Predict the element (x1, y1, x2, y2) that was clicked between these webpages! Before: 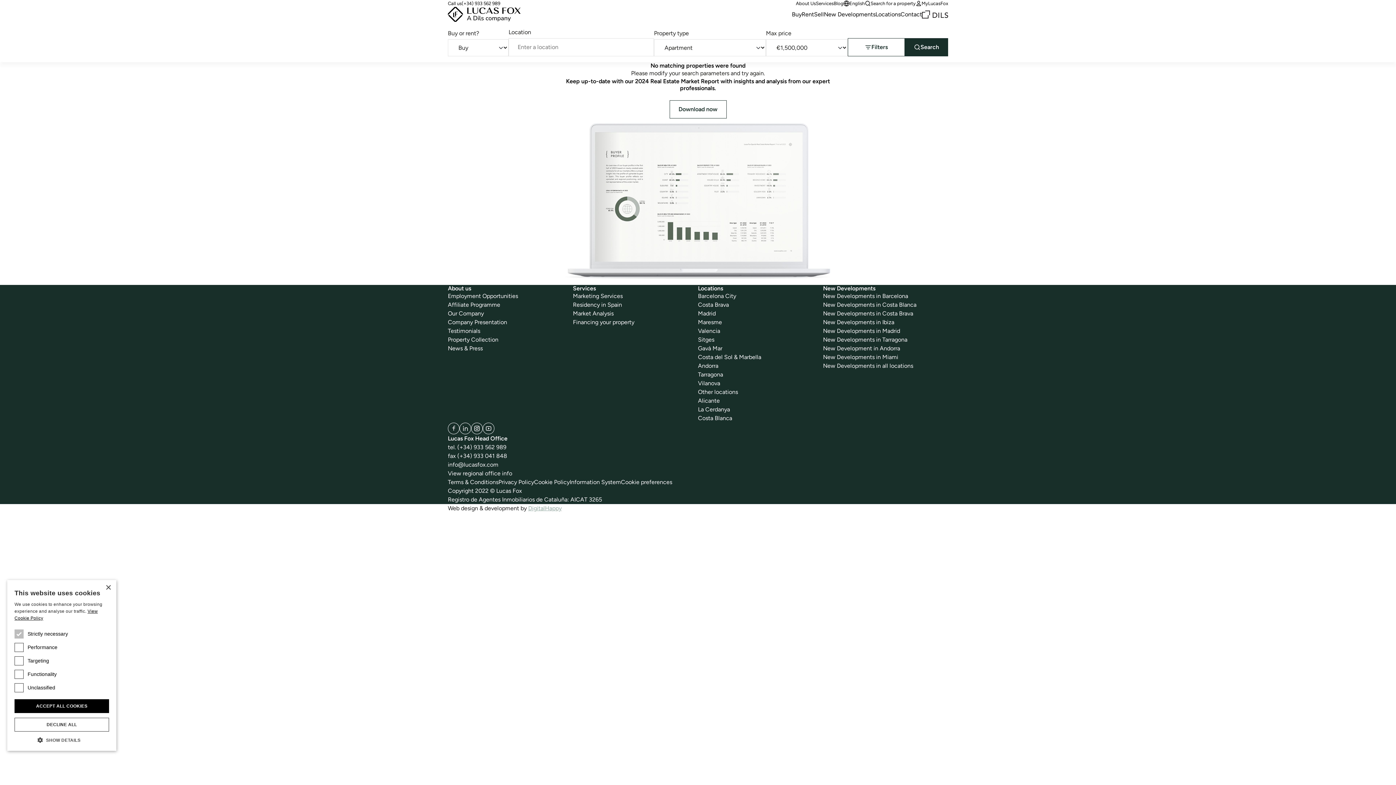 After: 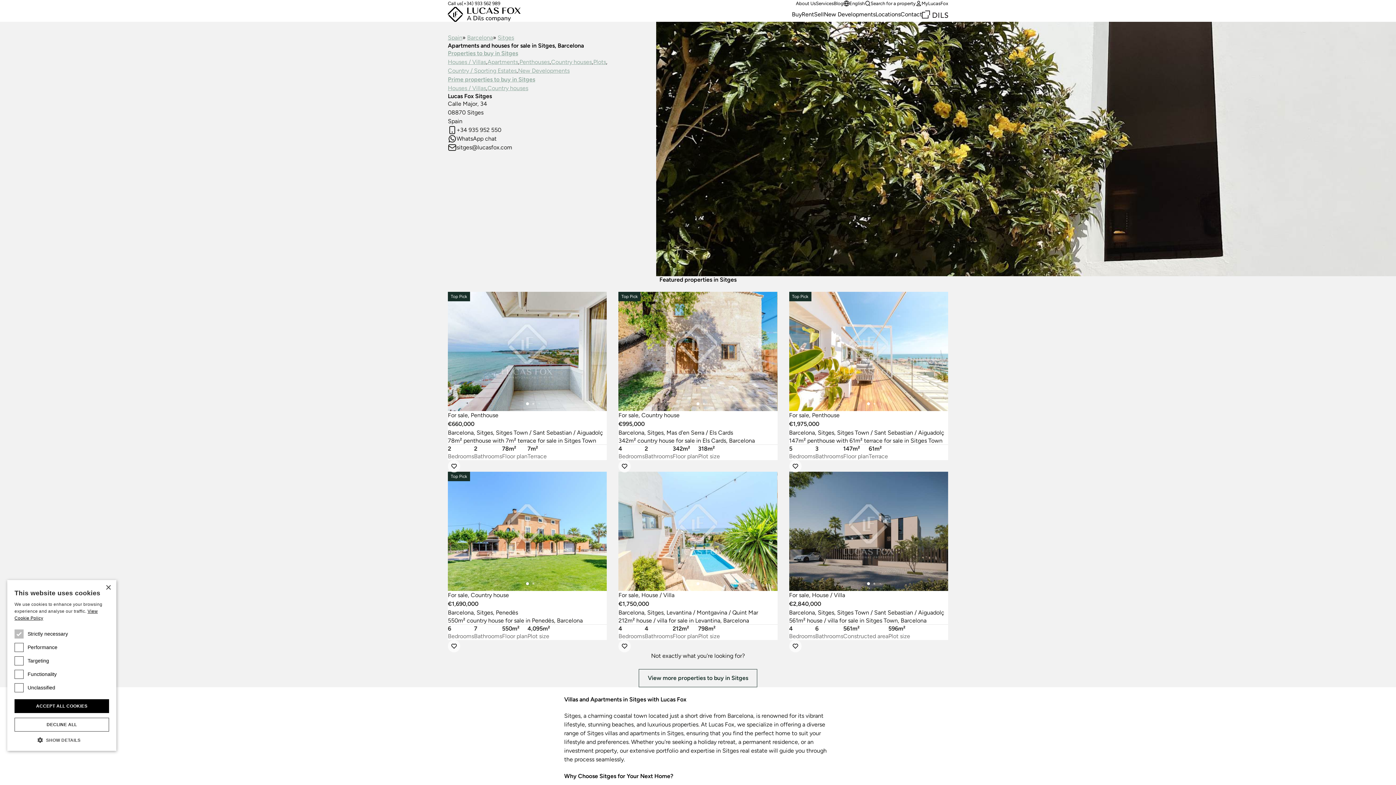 Action: label: Sitges bbox: (698, 336, 714, 343)